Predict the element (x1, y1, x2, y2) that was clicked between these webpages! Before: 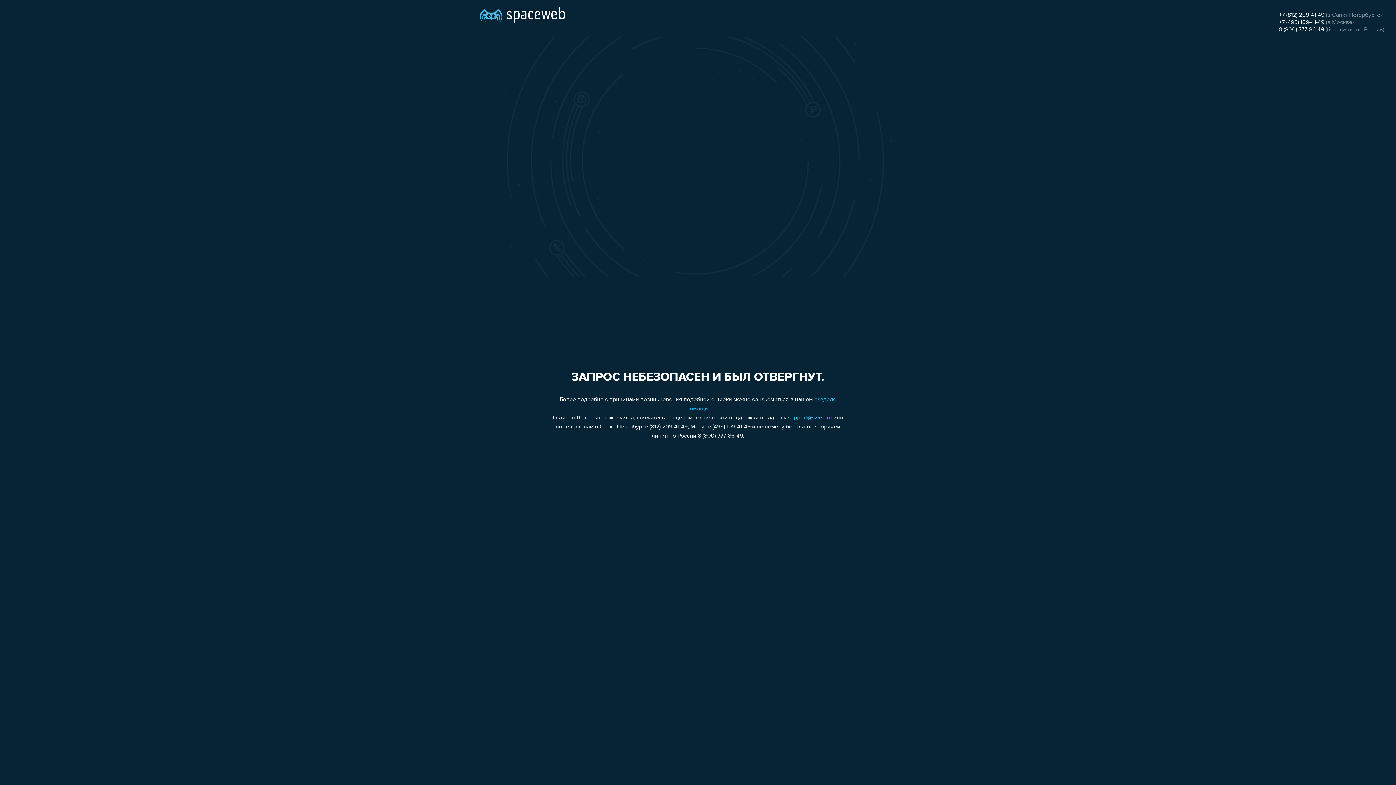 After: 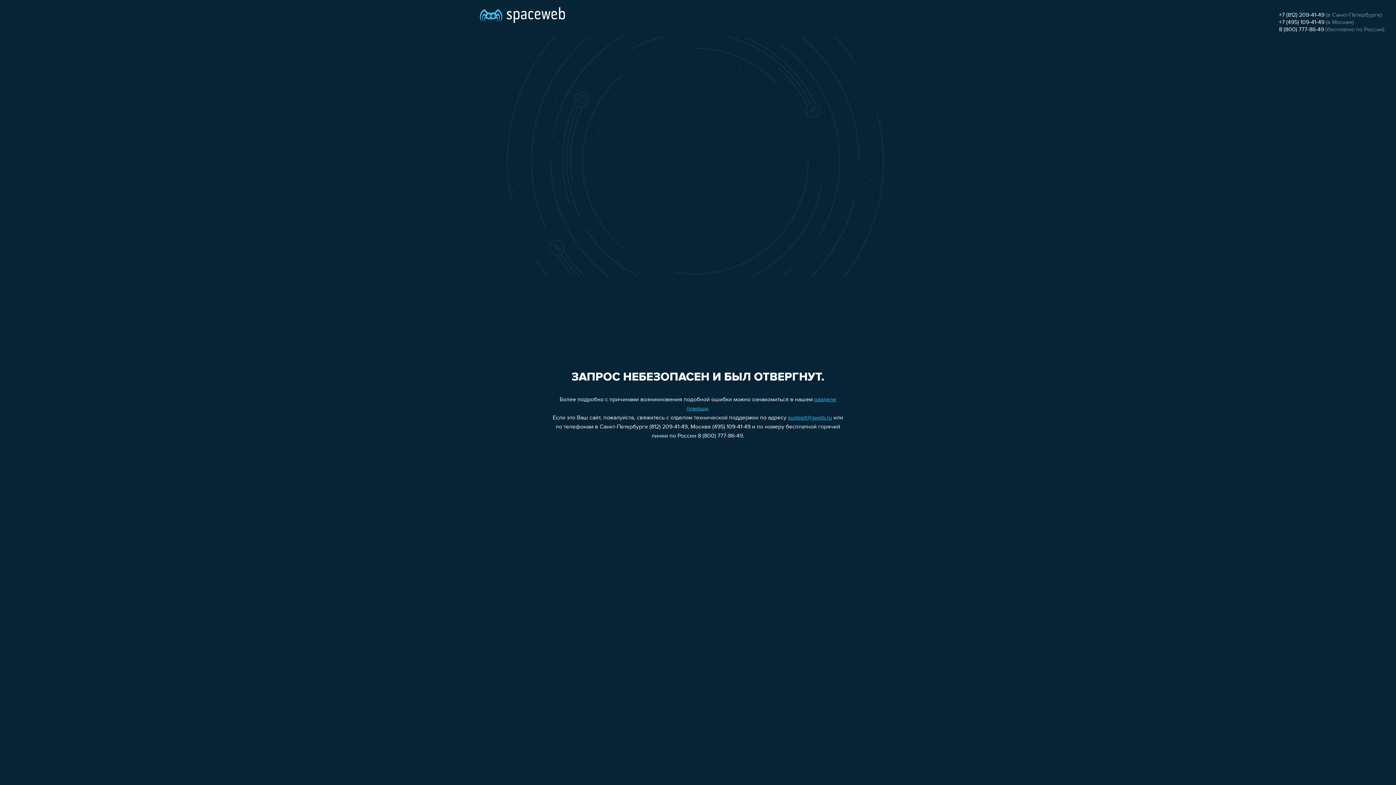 Action: bbox: (788, 415, 832, 421) label: support@sweb.ru